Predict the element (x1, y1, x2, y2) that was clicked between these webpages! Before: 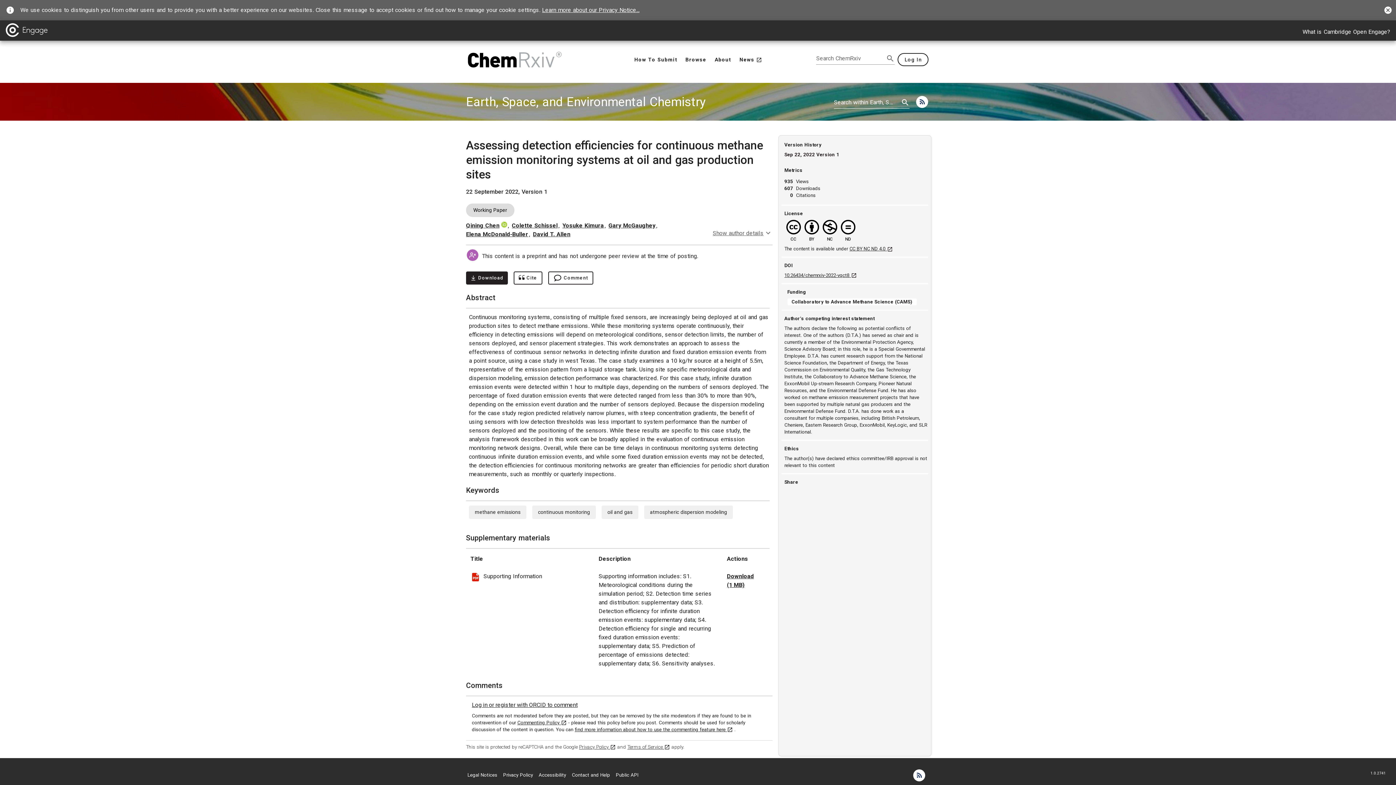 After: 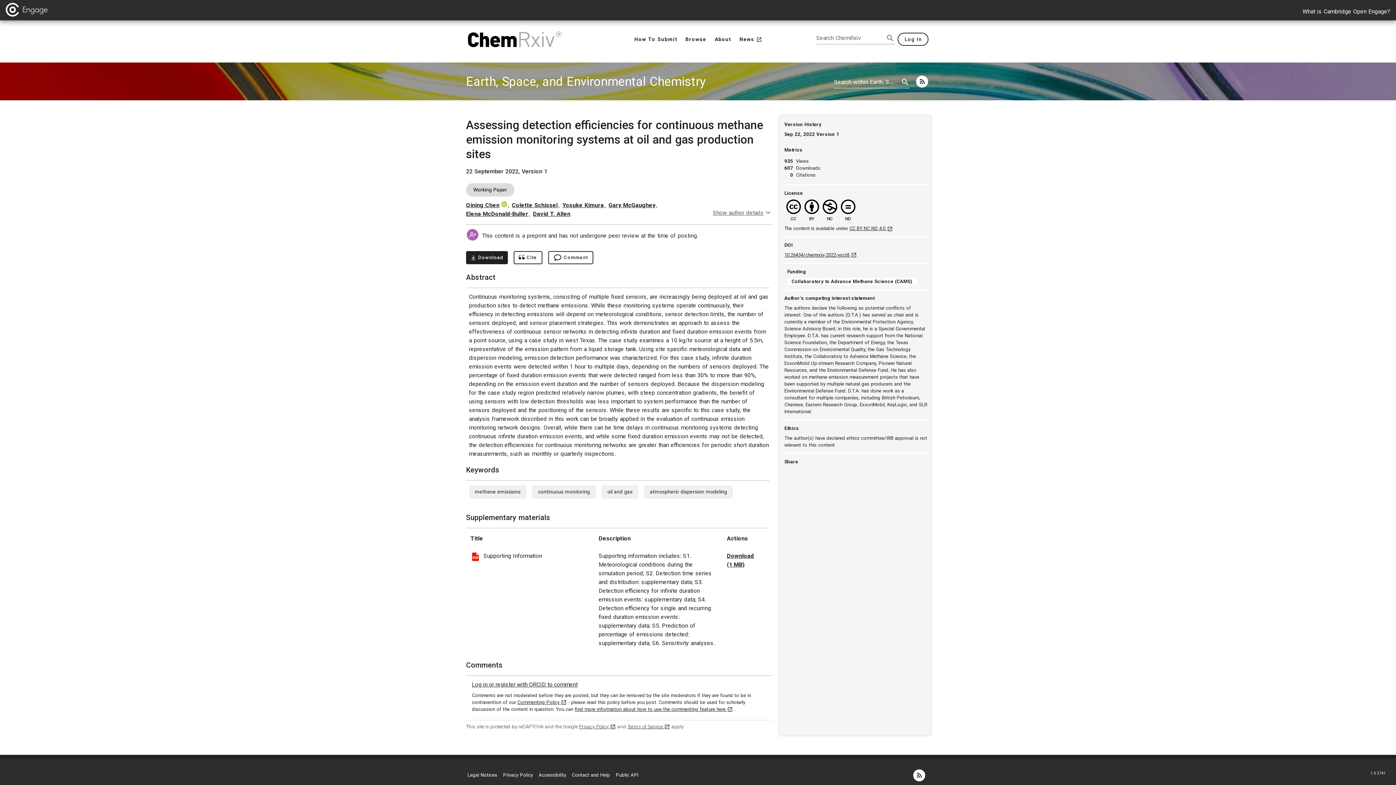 Action: label: close cookie information bbox: (1383, 5, 1393, 15)